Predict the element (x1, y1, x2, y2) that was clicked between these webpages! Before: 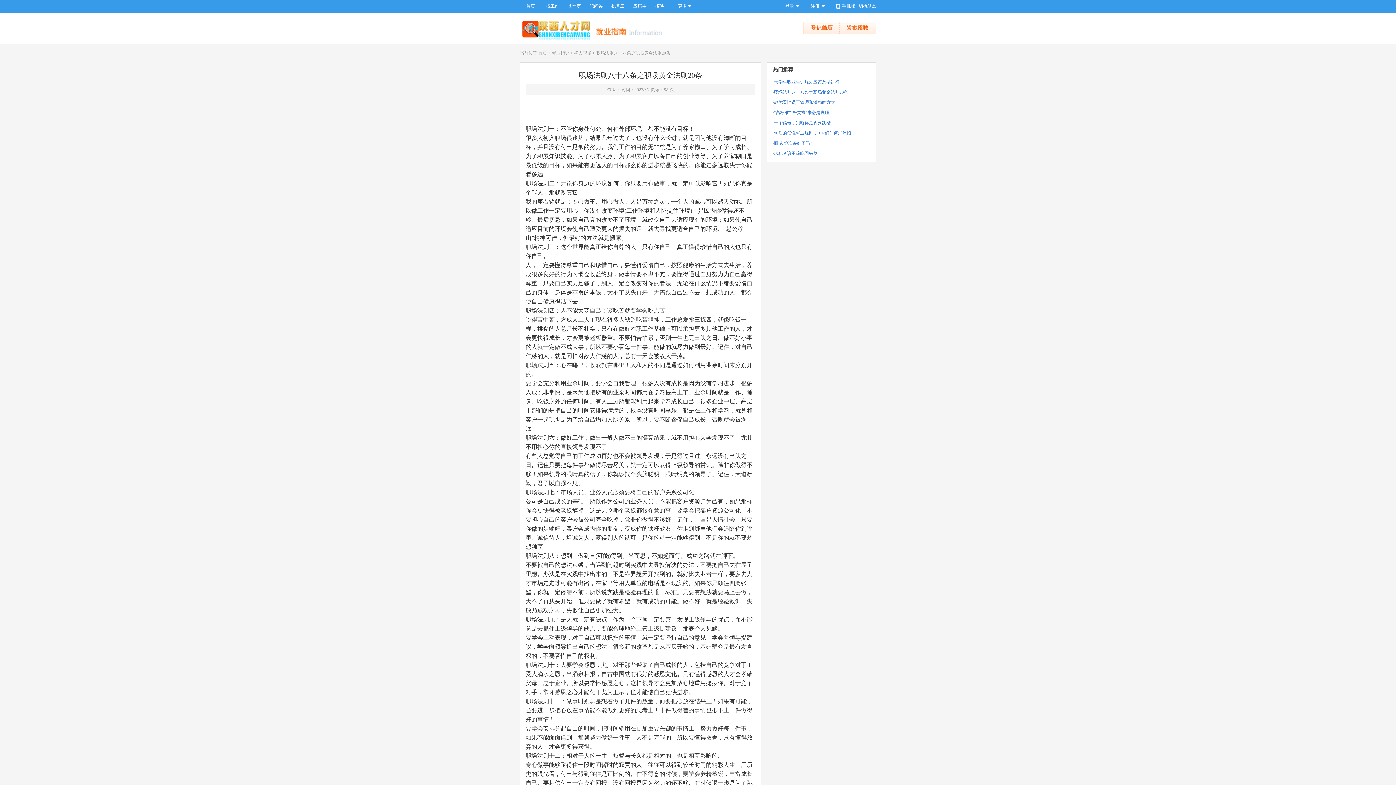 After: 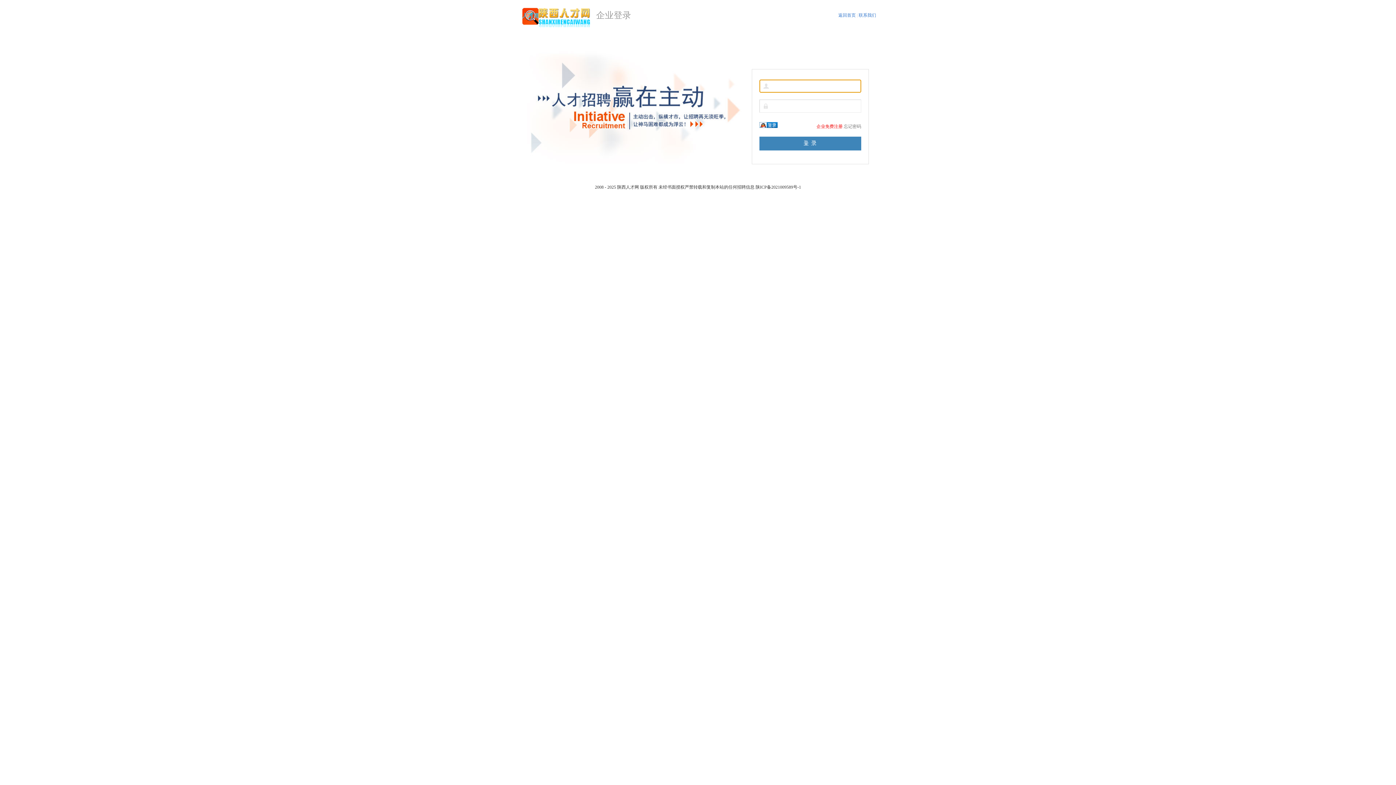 Action: bbox: (840, 30, 876, 35)